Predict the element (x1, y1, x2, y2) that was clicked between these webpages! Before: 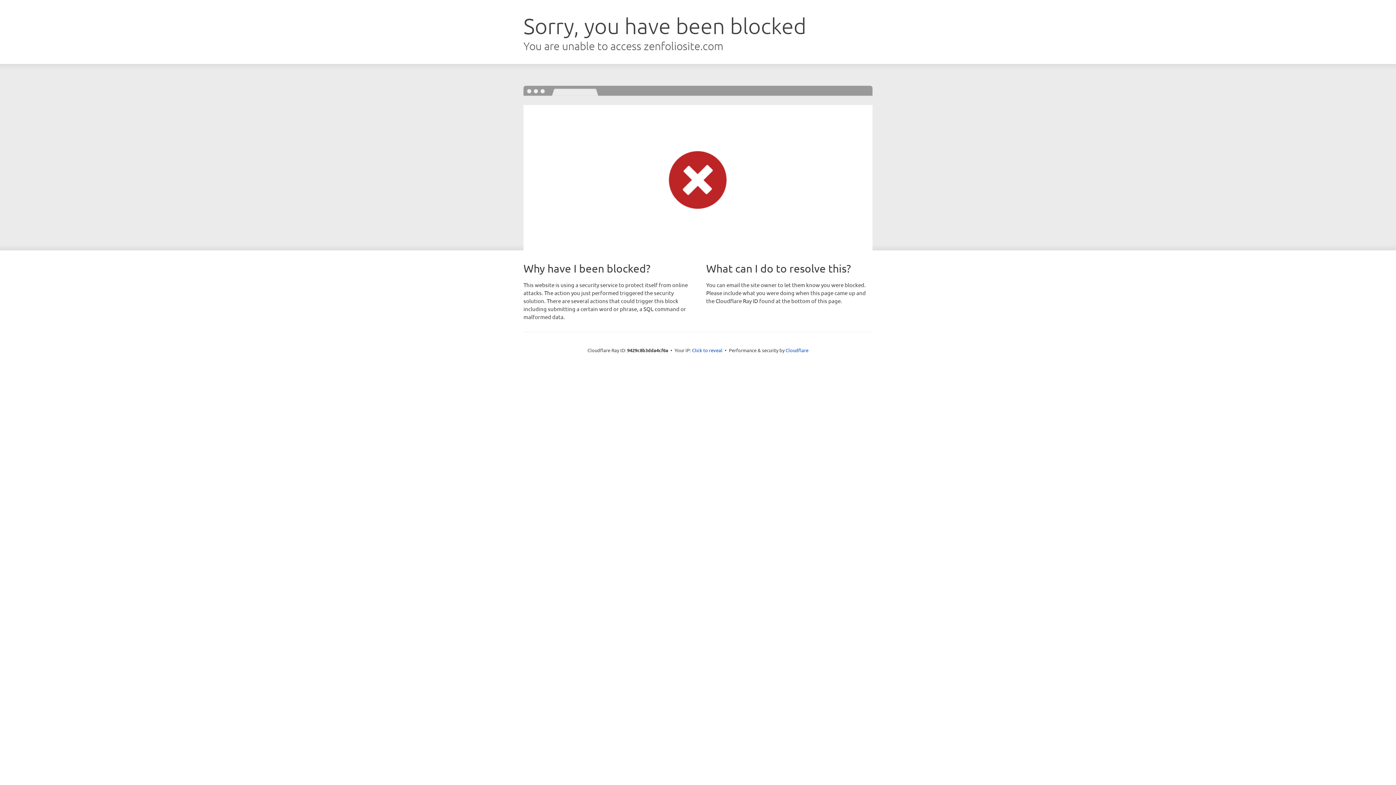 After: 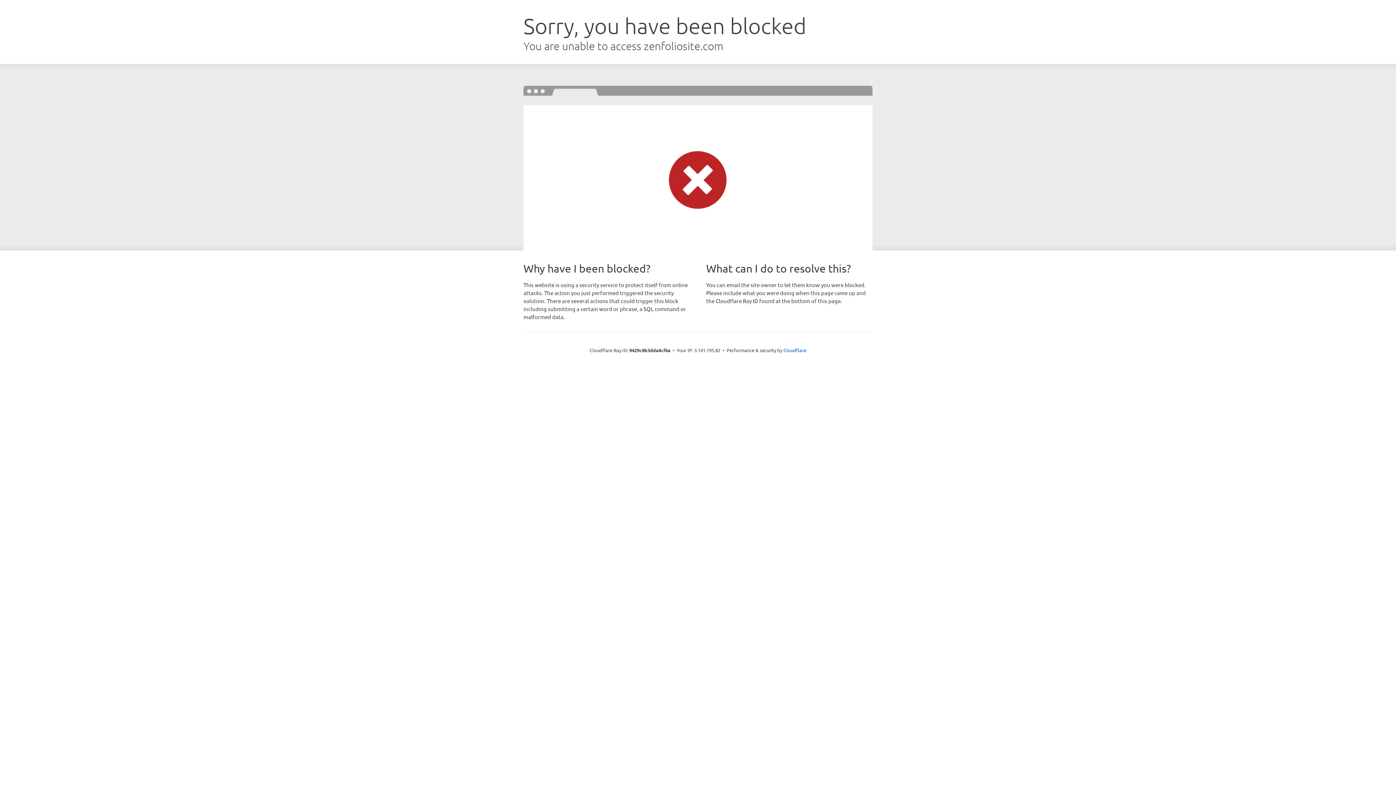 Action: label: Click to reveal bbox: (692, 346, 722, 353)